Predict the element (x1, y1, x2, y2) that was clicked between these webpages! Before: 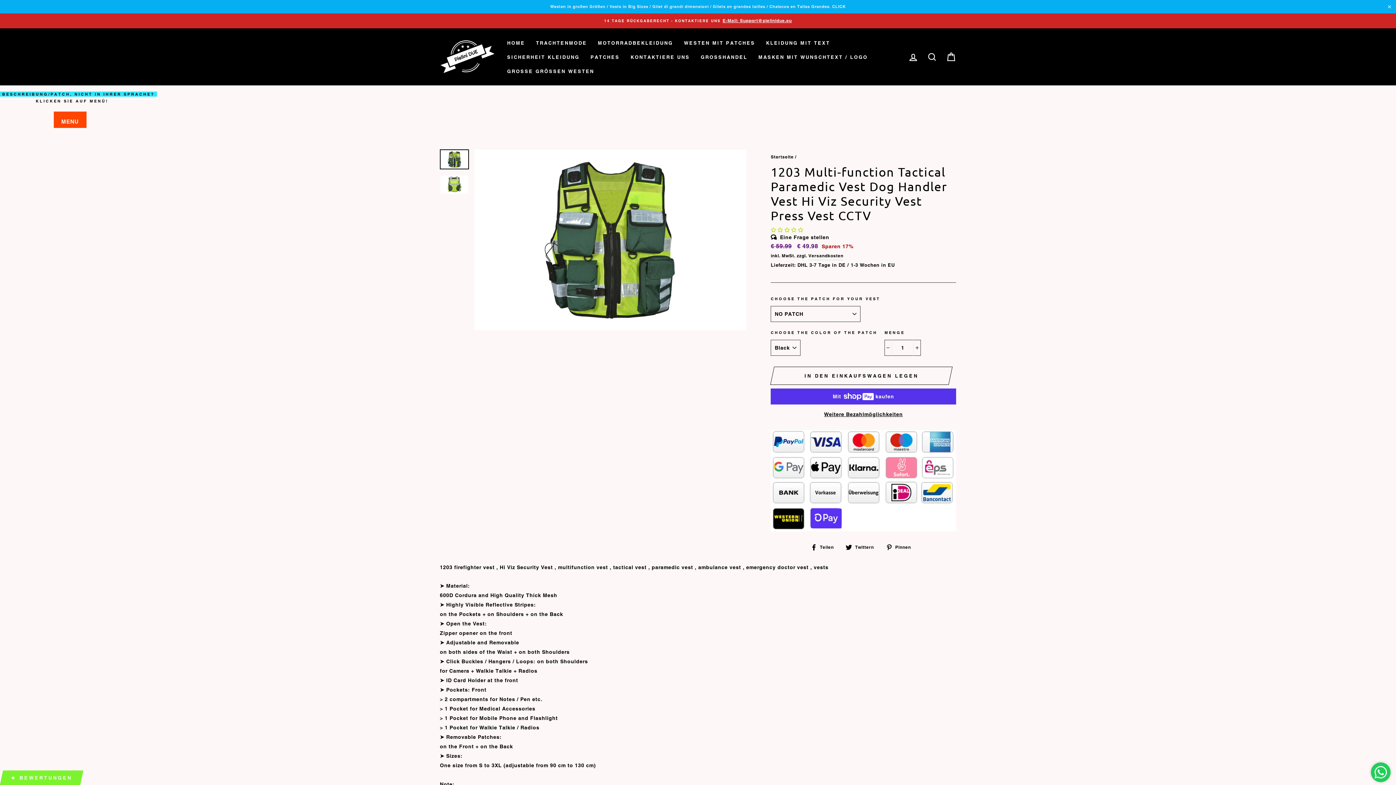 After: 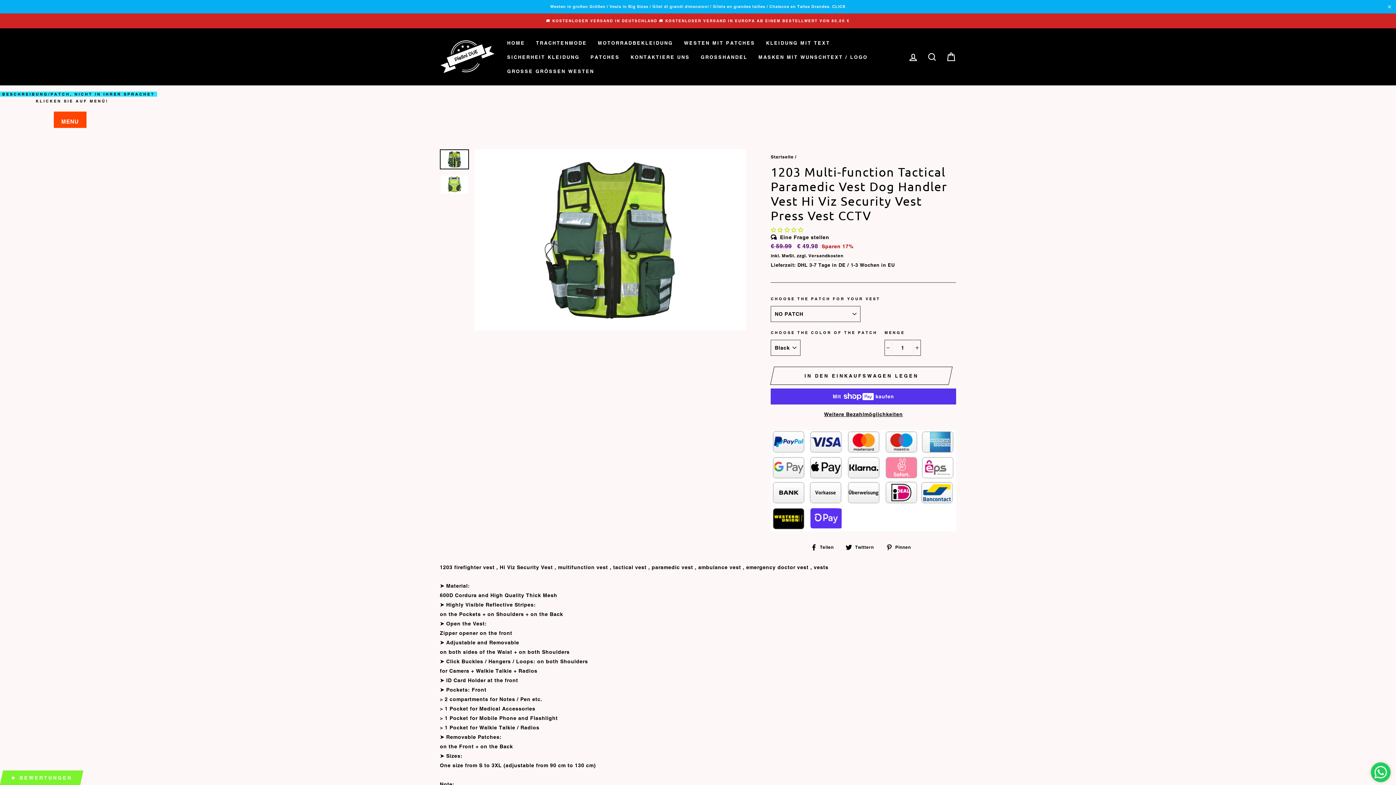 Action: bbox: (886, 542, 916, 551) label:  Pinnen
Auf Pinterest pinnen